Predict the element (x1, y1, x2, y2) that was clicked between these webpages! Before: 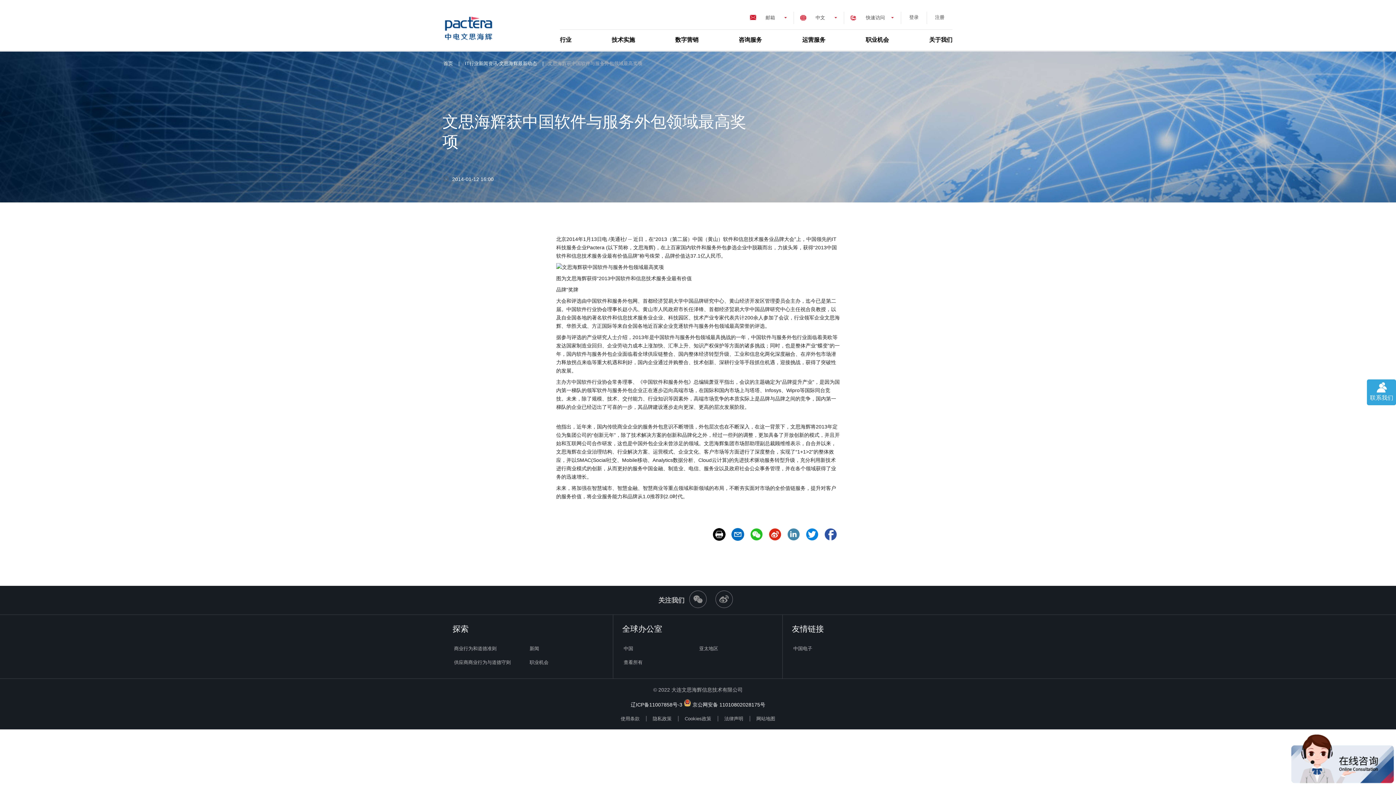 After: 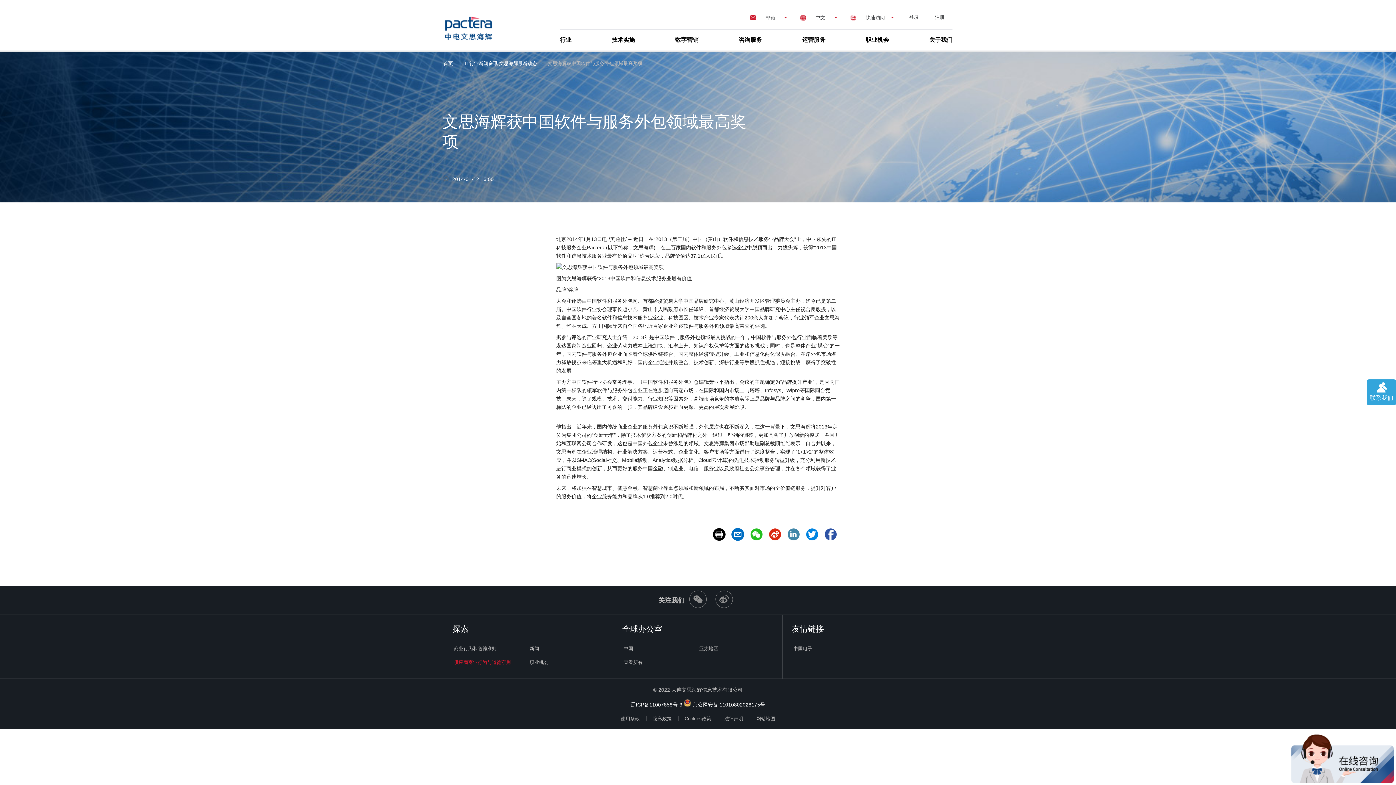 Action: label: 供应商商业行为与道德守则 bbox: (454, 660, 510, 665)